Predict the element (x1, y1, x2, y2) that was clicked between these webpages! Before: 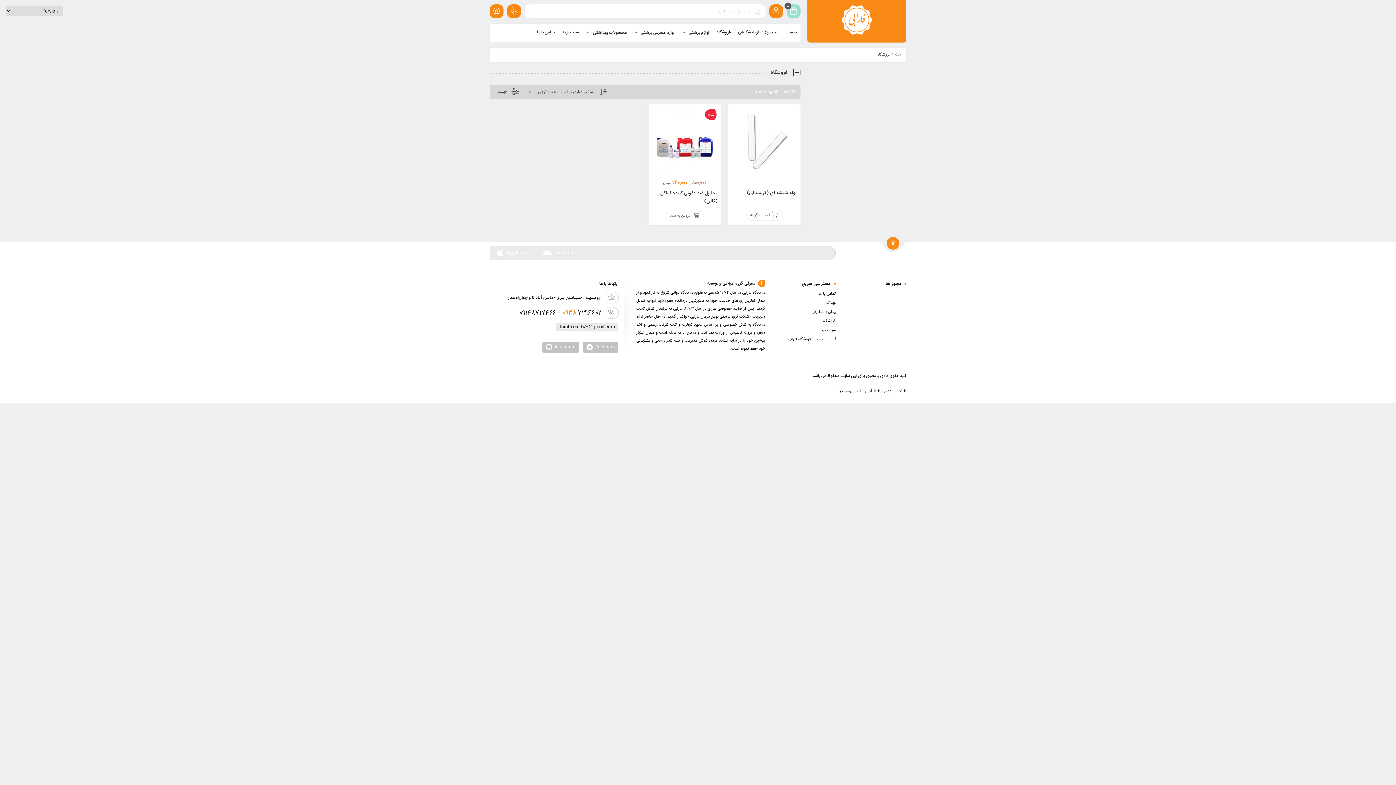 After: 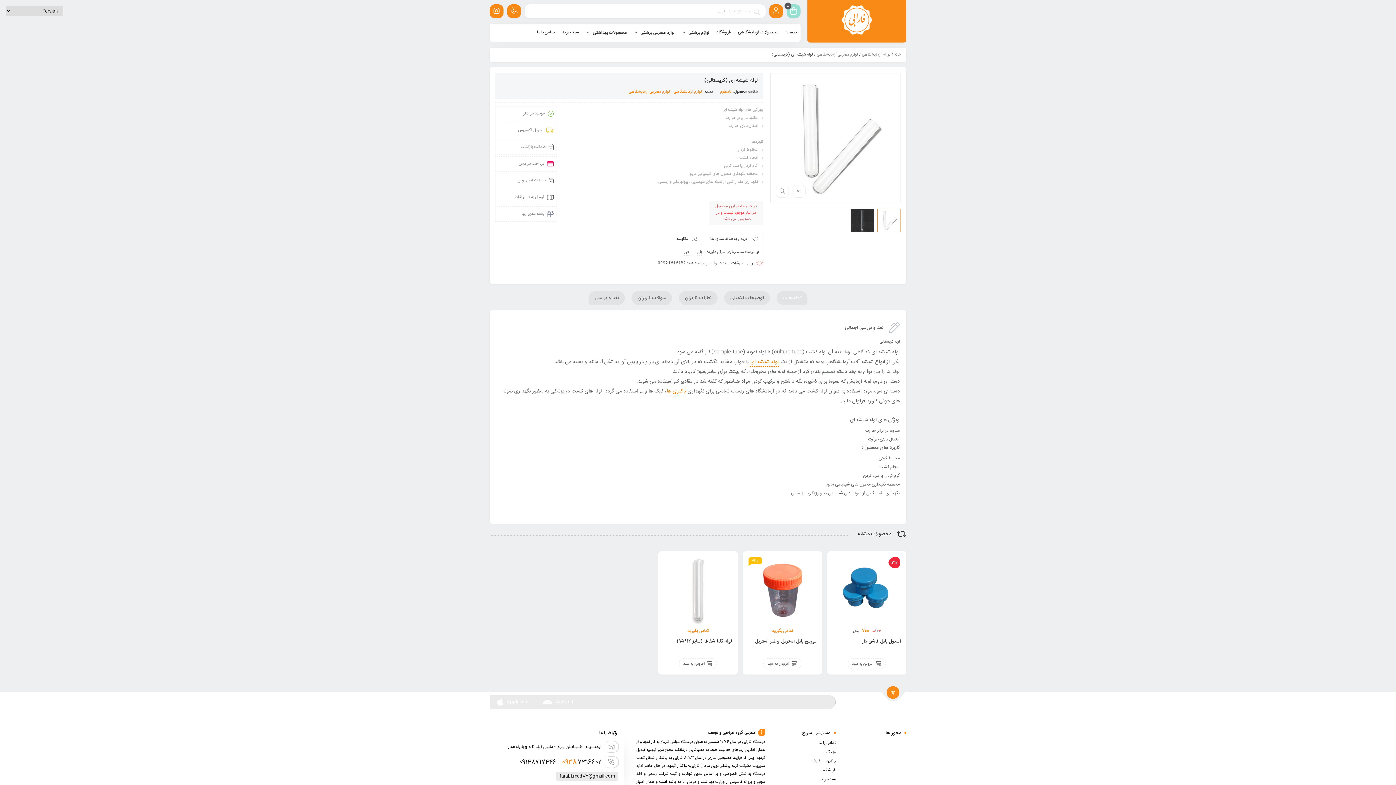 Action: bbox: (731, 108, 796, 173)